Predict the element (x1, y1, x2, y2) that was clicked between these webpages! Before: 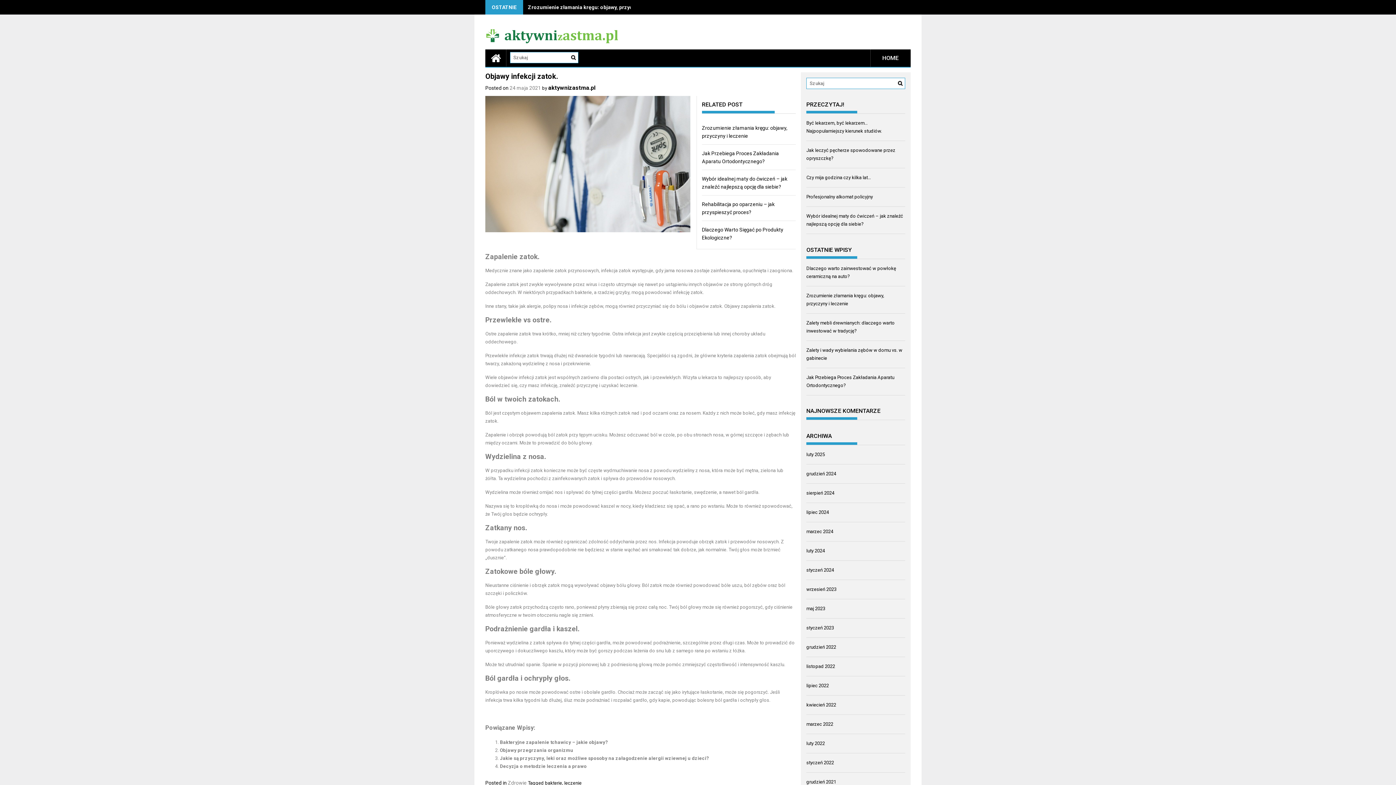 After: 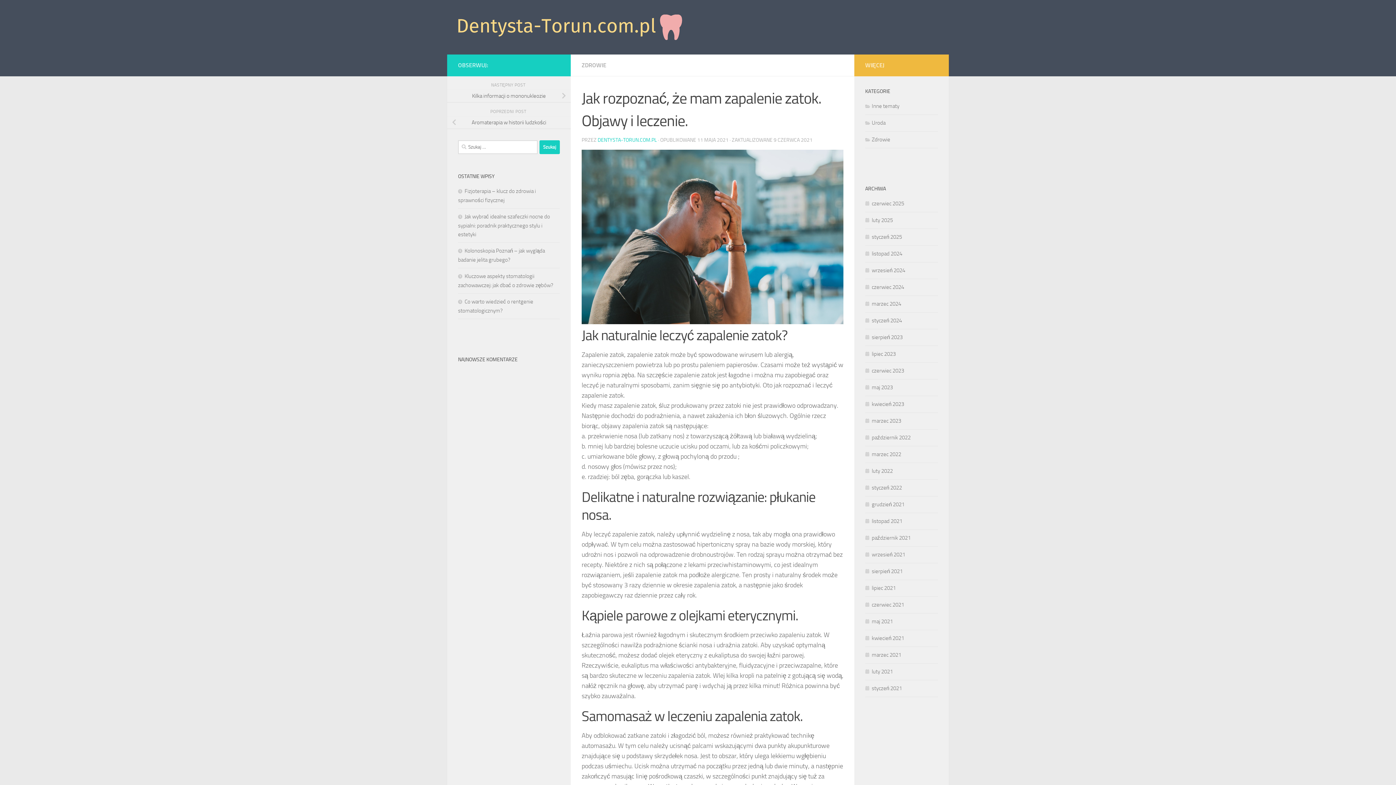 Action: bbox: (724, 303, 774, 308) label: Objawy zapalenia zatok